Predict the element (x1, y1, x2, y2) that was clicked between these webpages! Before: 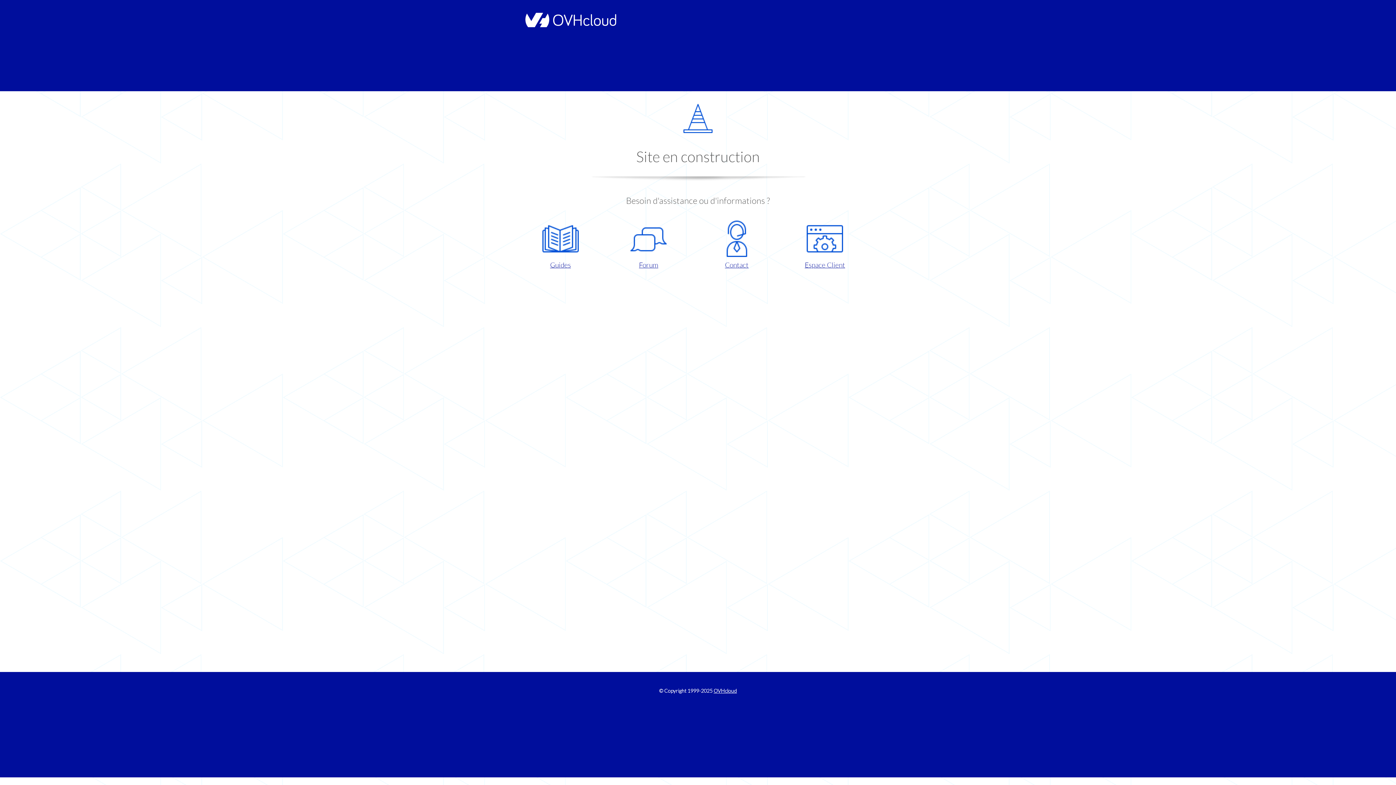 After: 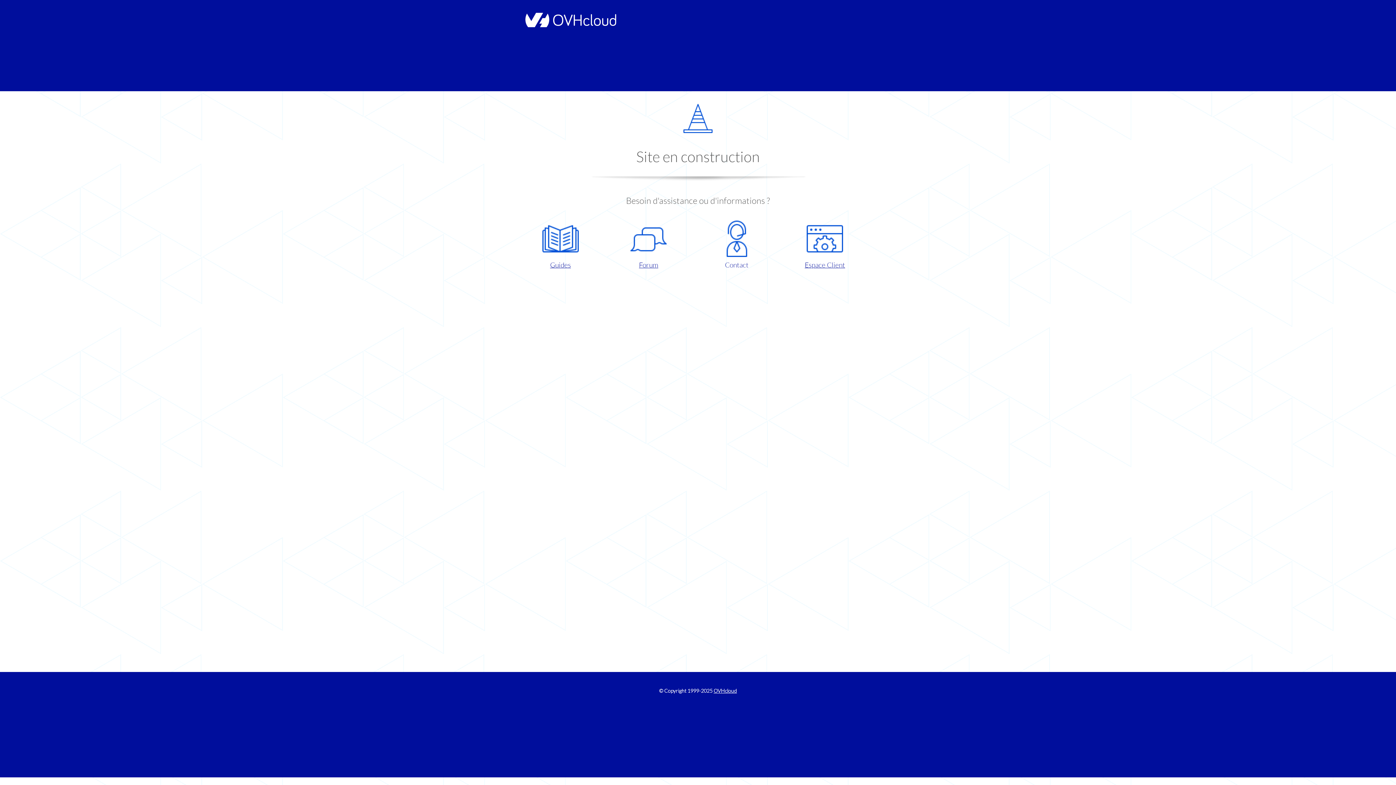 Action: label: Contact bbox: (698, 220, 775, 270)